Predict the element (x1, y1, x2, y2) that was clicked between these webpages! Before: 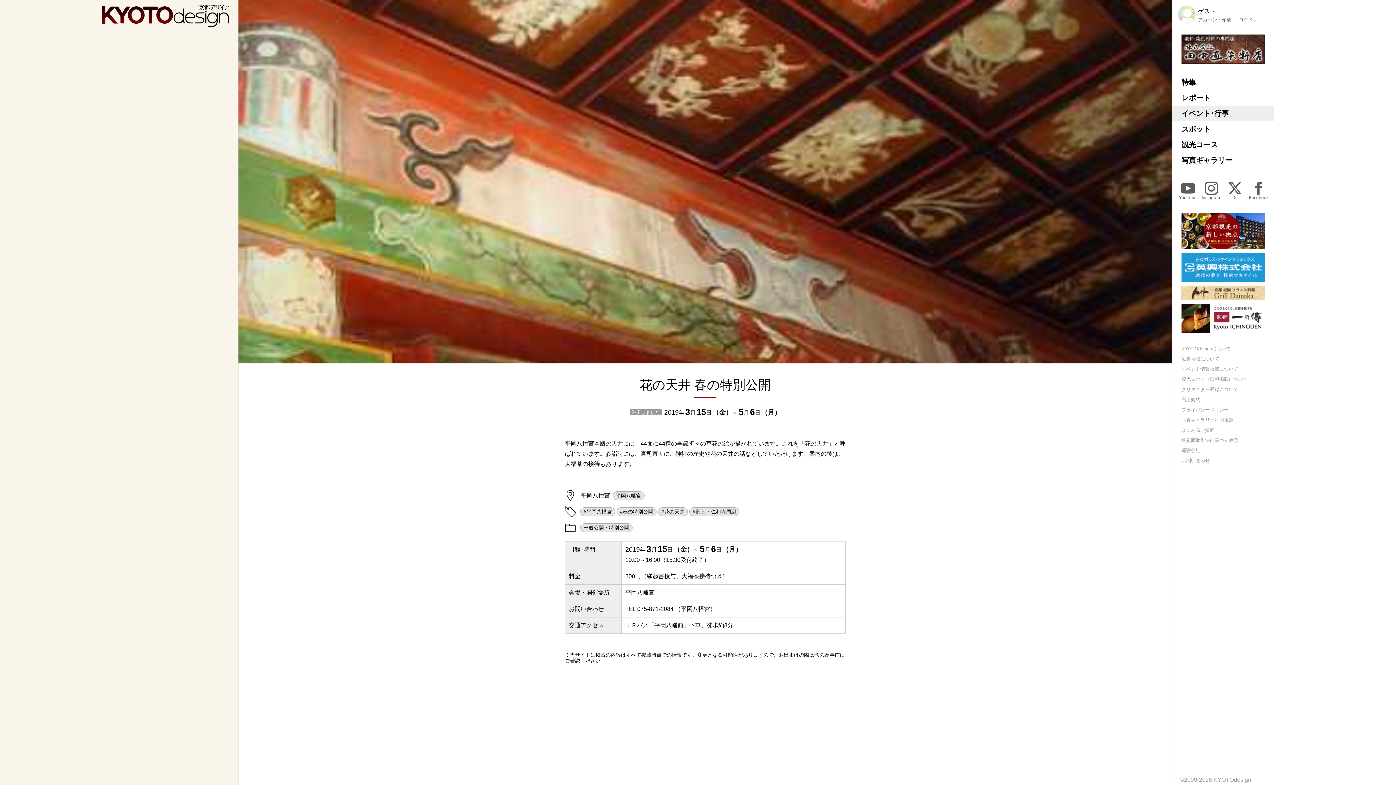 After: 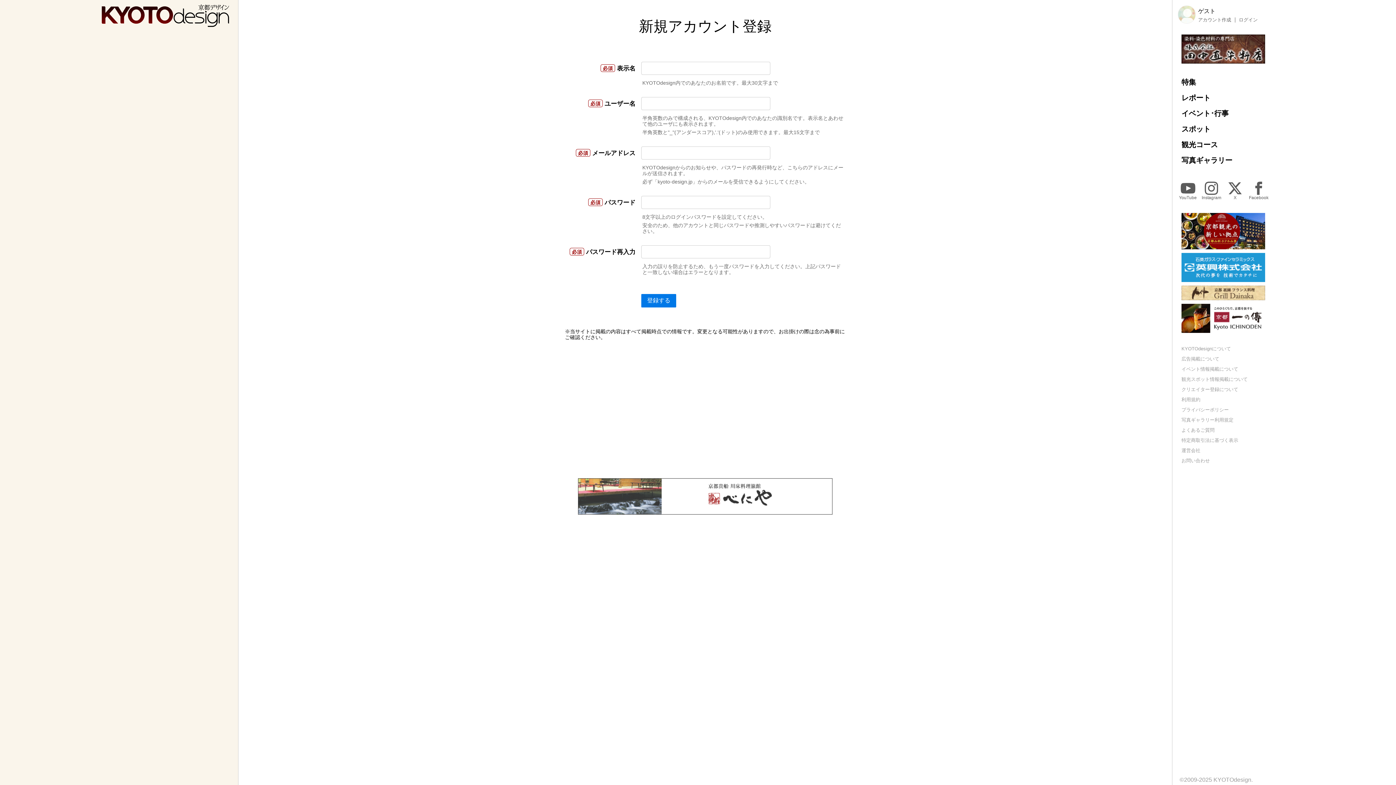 Action: bbox: (1198, 17, 1231, 22) label: アカウント作成